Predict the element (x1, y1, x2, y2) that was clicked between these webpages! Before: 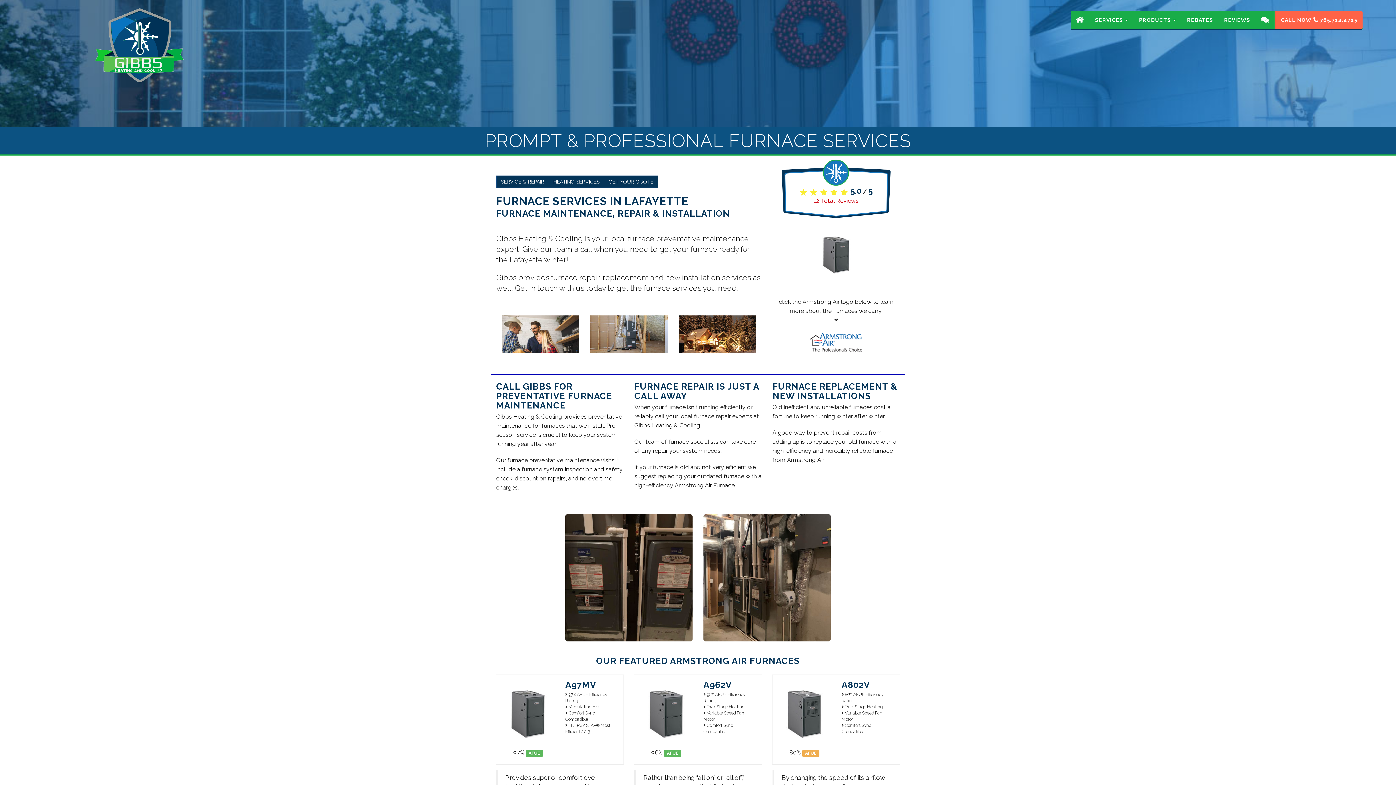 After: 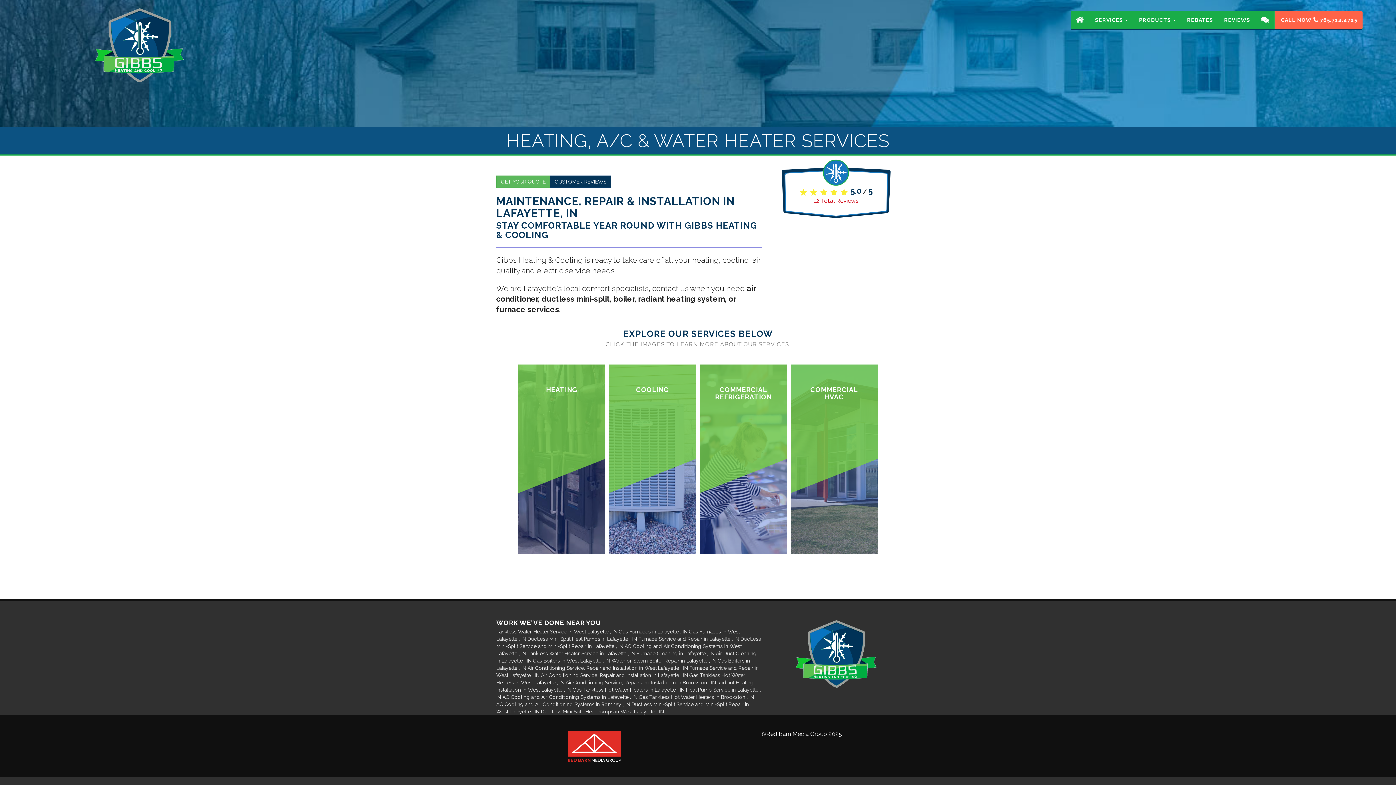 Action: label: SERVICE & REPAIR bbox: (496, 175, 549, 188)